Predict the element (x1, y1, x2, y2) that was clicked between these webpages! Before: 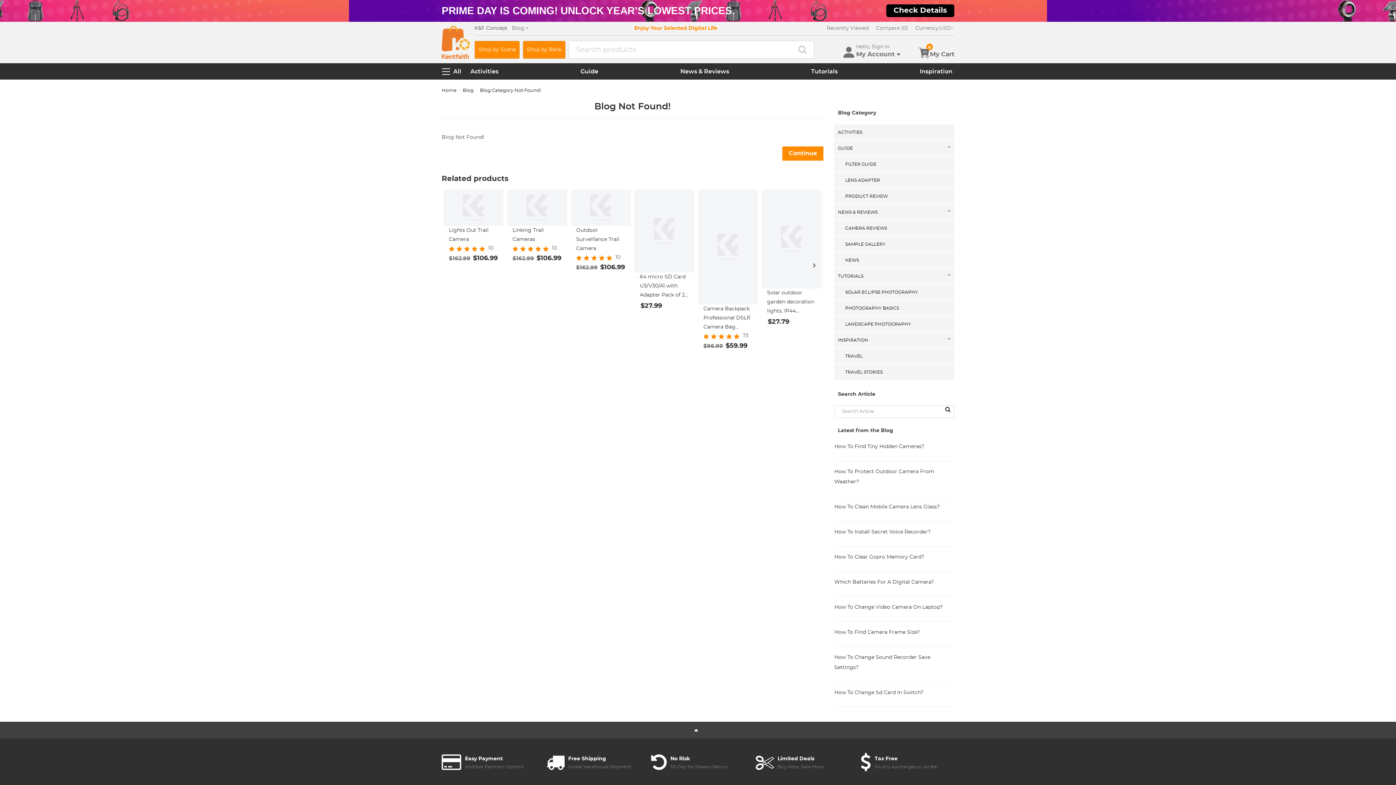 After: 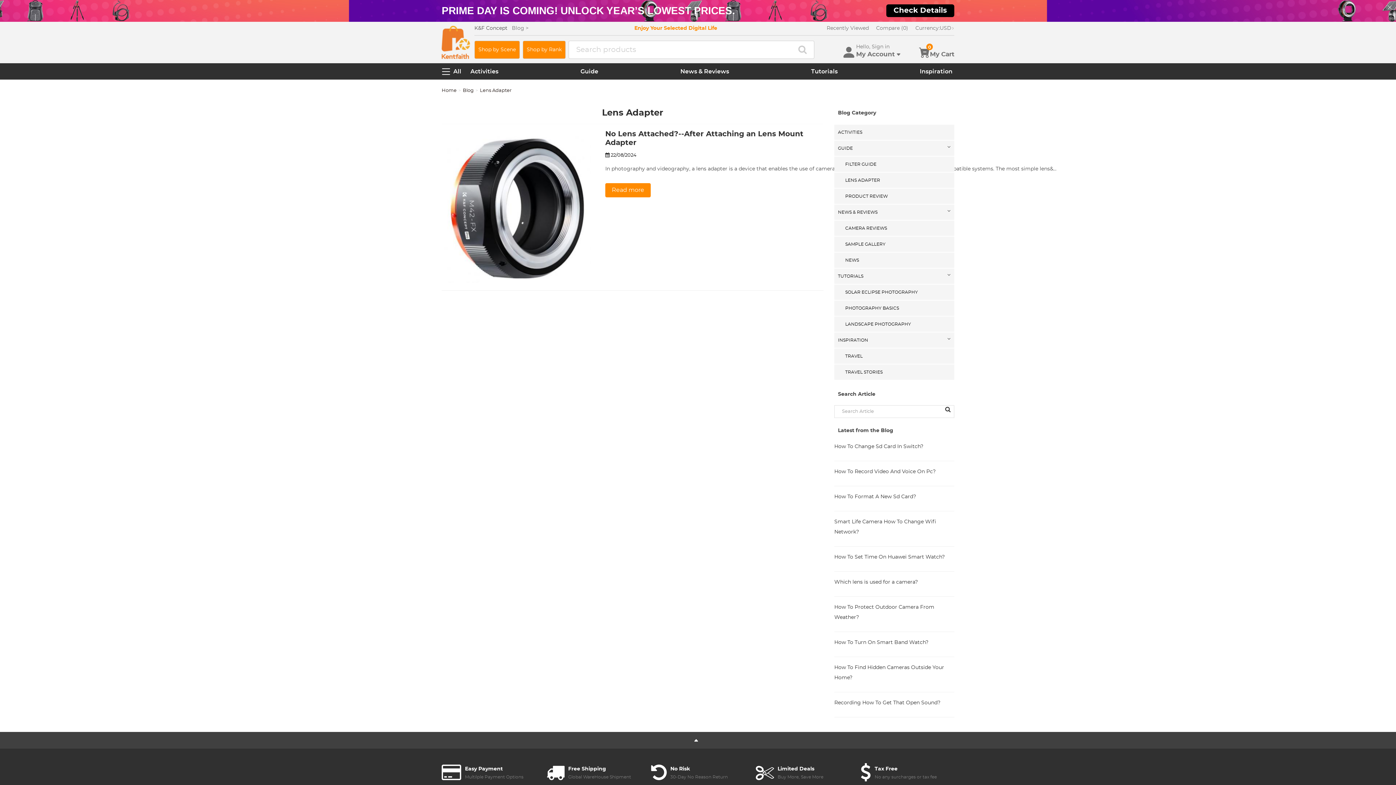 Action: bbox: (834, 172, 954, 188) label: LENS ADAPTER